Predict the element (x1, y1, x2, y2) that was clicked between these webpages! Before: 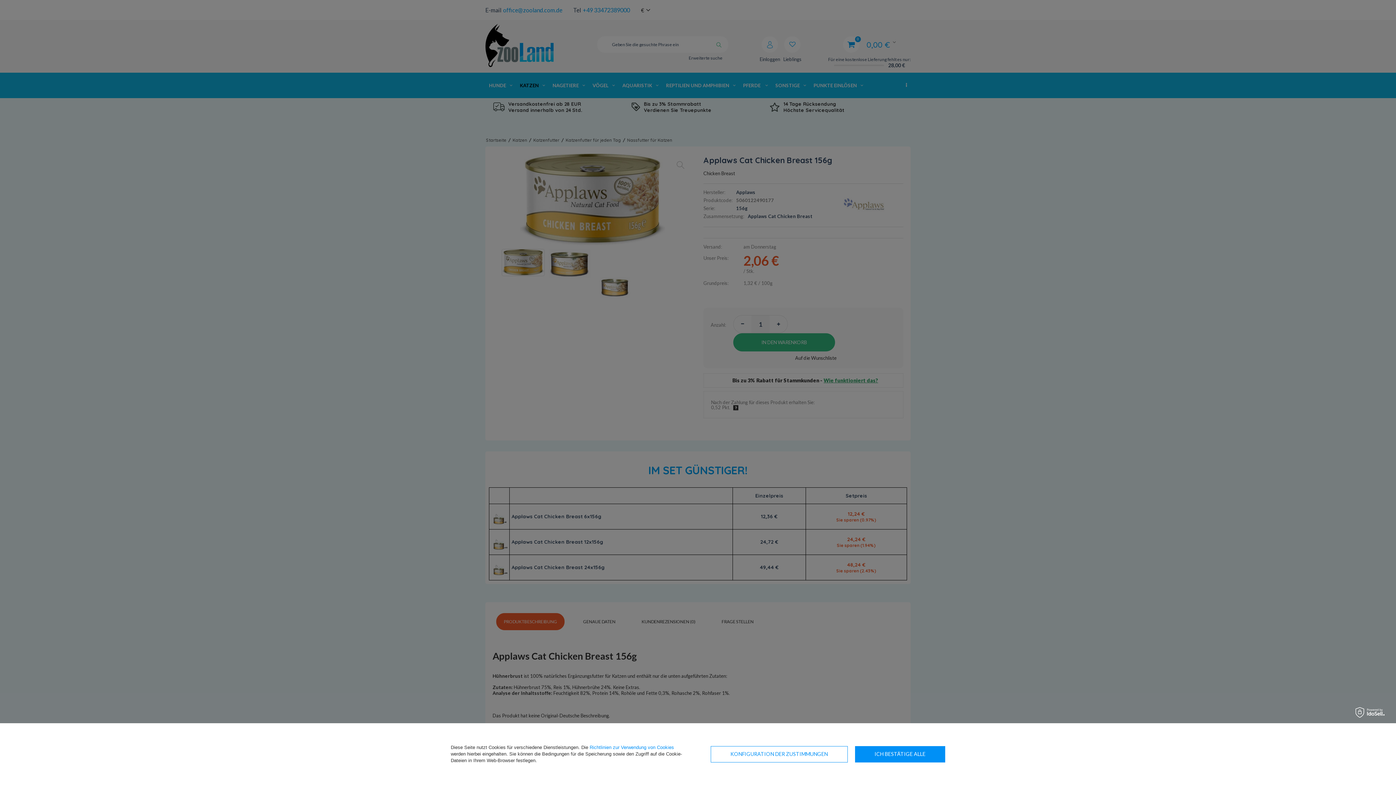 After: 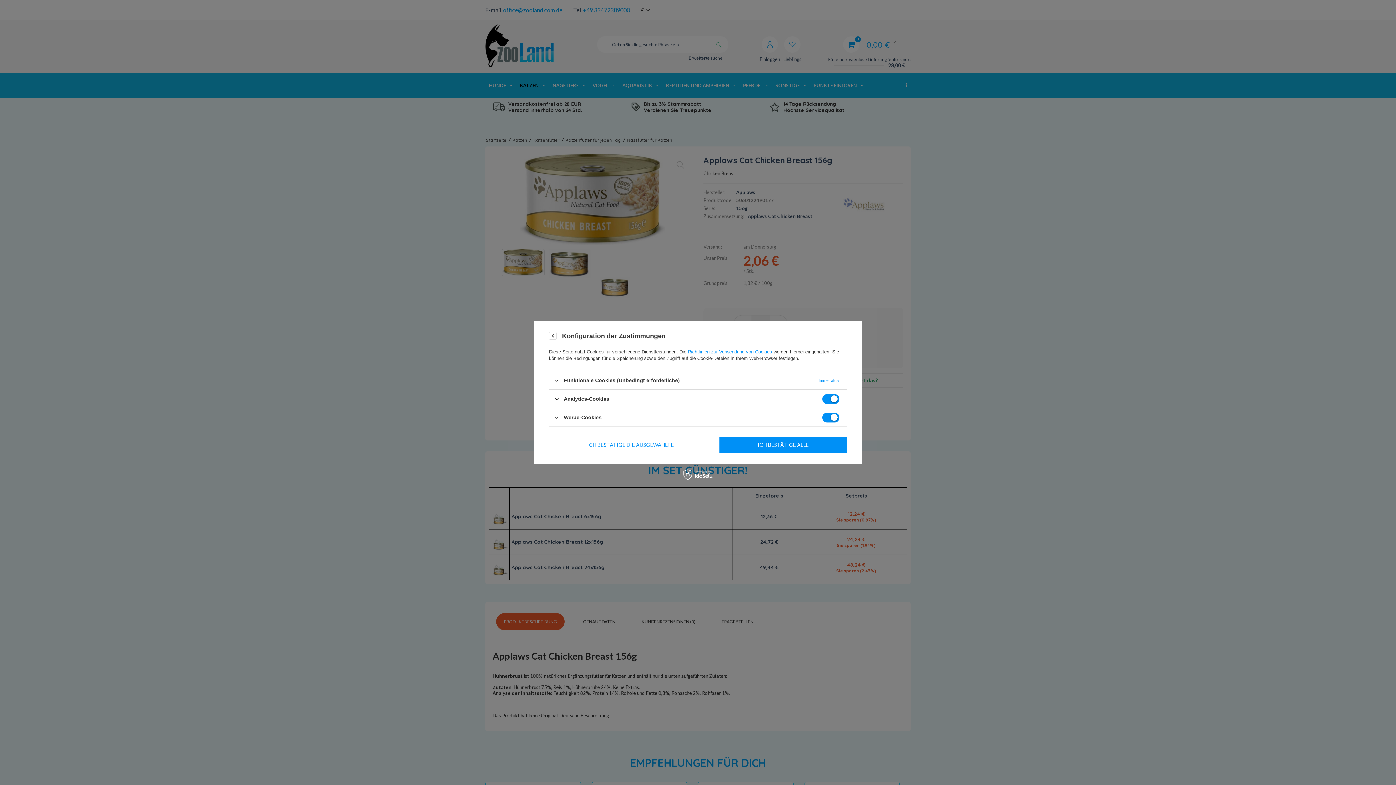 Action: label: KONFIGURATION DER ZUSTIMMUNGEN bbox: (710, 746, 847, 762)